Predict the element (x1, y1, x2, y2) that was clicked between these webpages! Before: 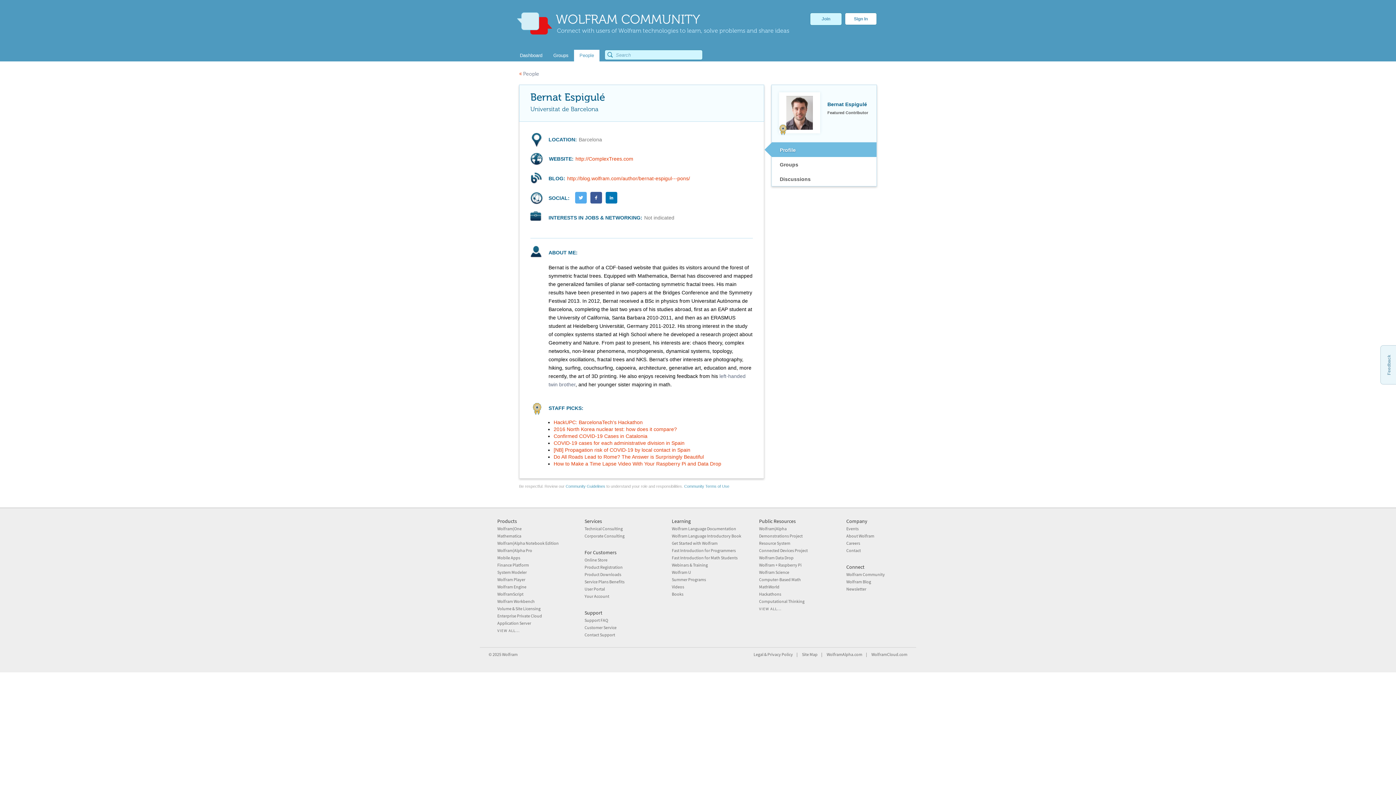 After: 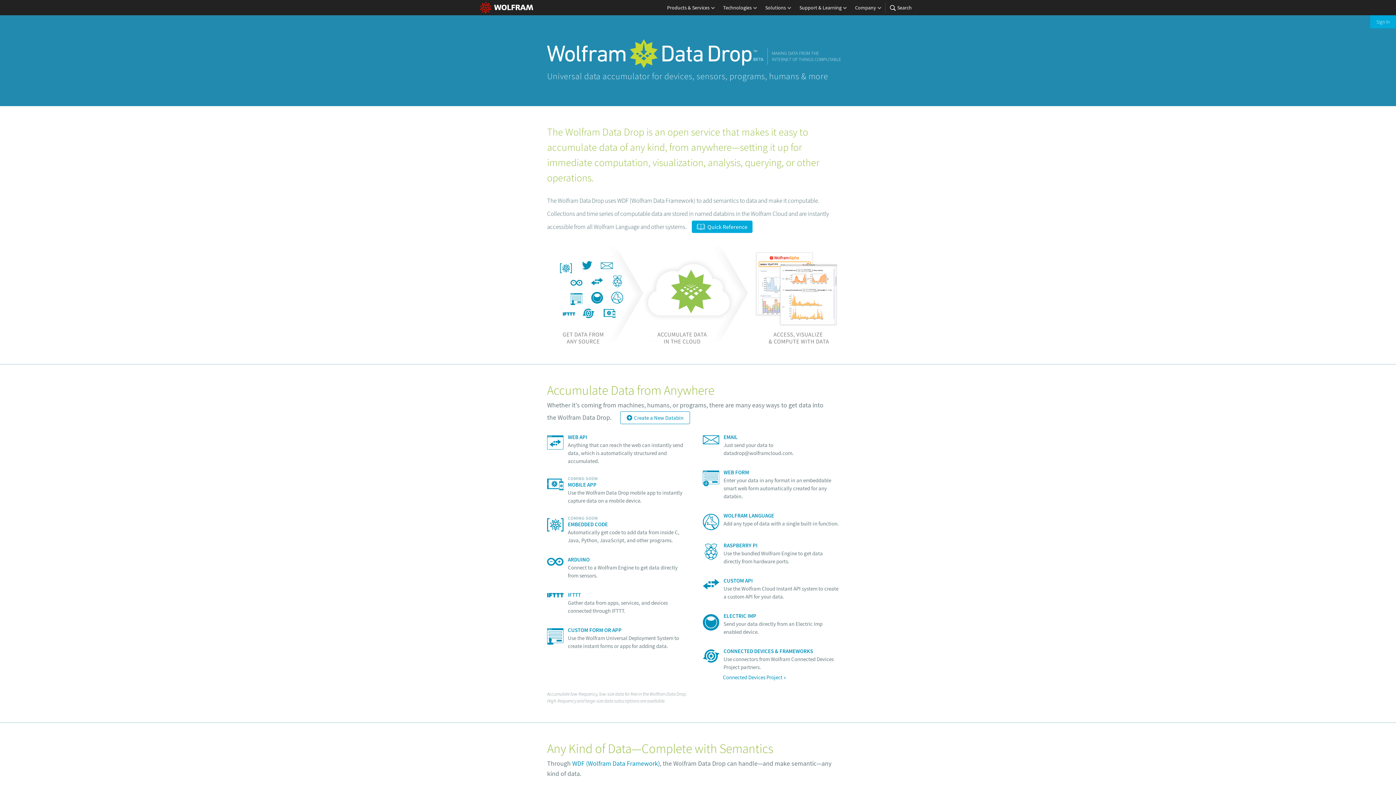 Action: bbox: (759, 555, 793, 560) label: Wolfram Data Drop